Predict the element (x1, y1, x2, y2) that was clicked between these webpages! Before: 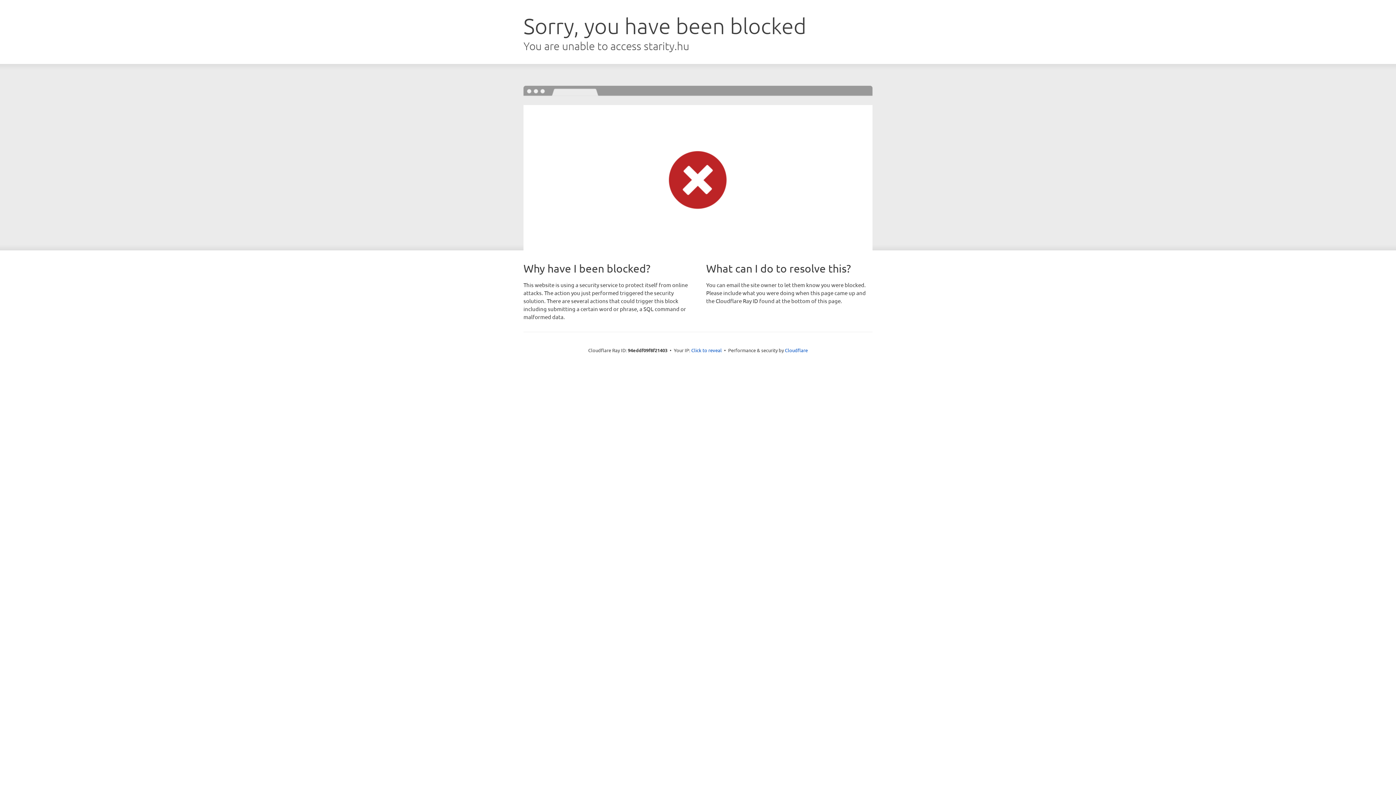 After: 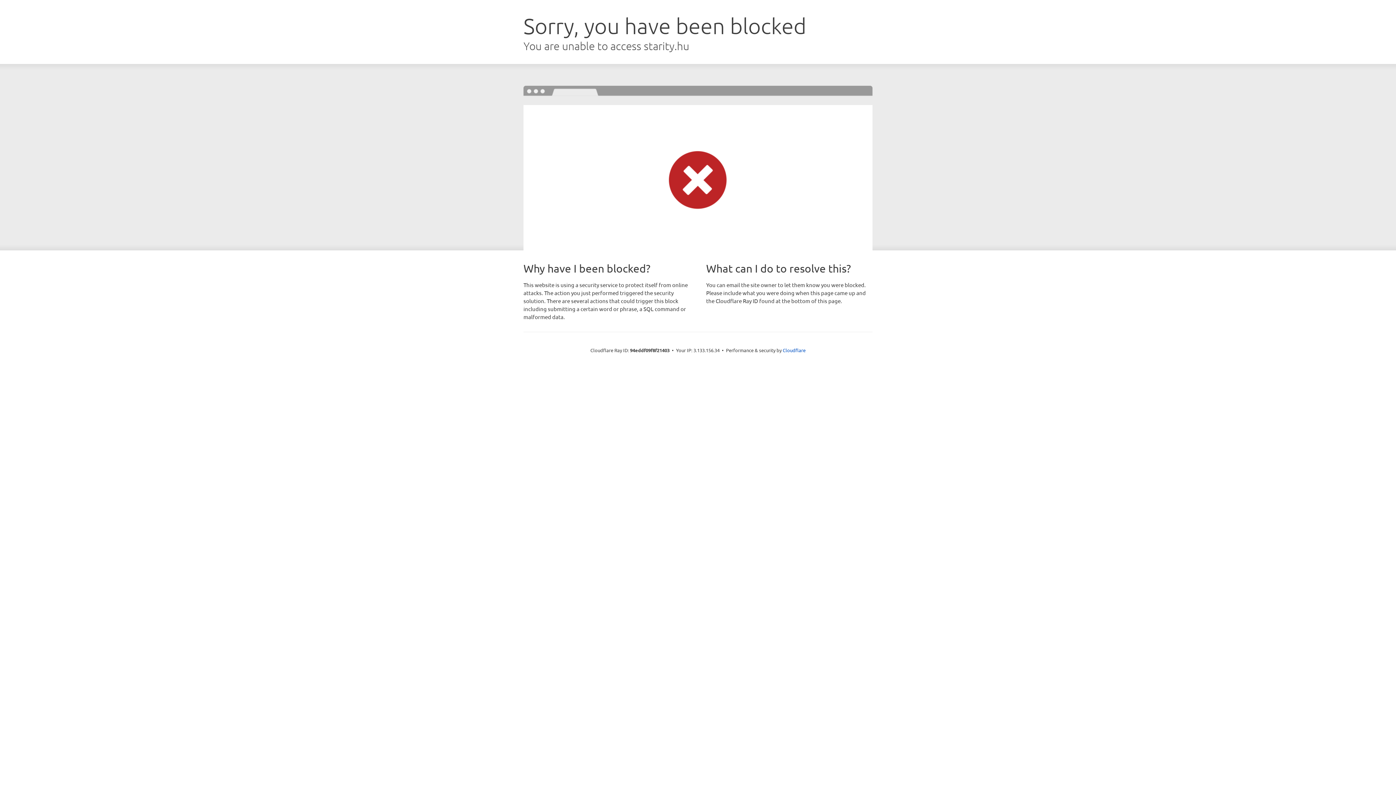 Action: label: Click to reveal bbox: (691, 346, 722, 353)